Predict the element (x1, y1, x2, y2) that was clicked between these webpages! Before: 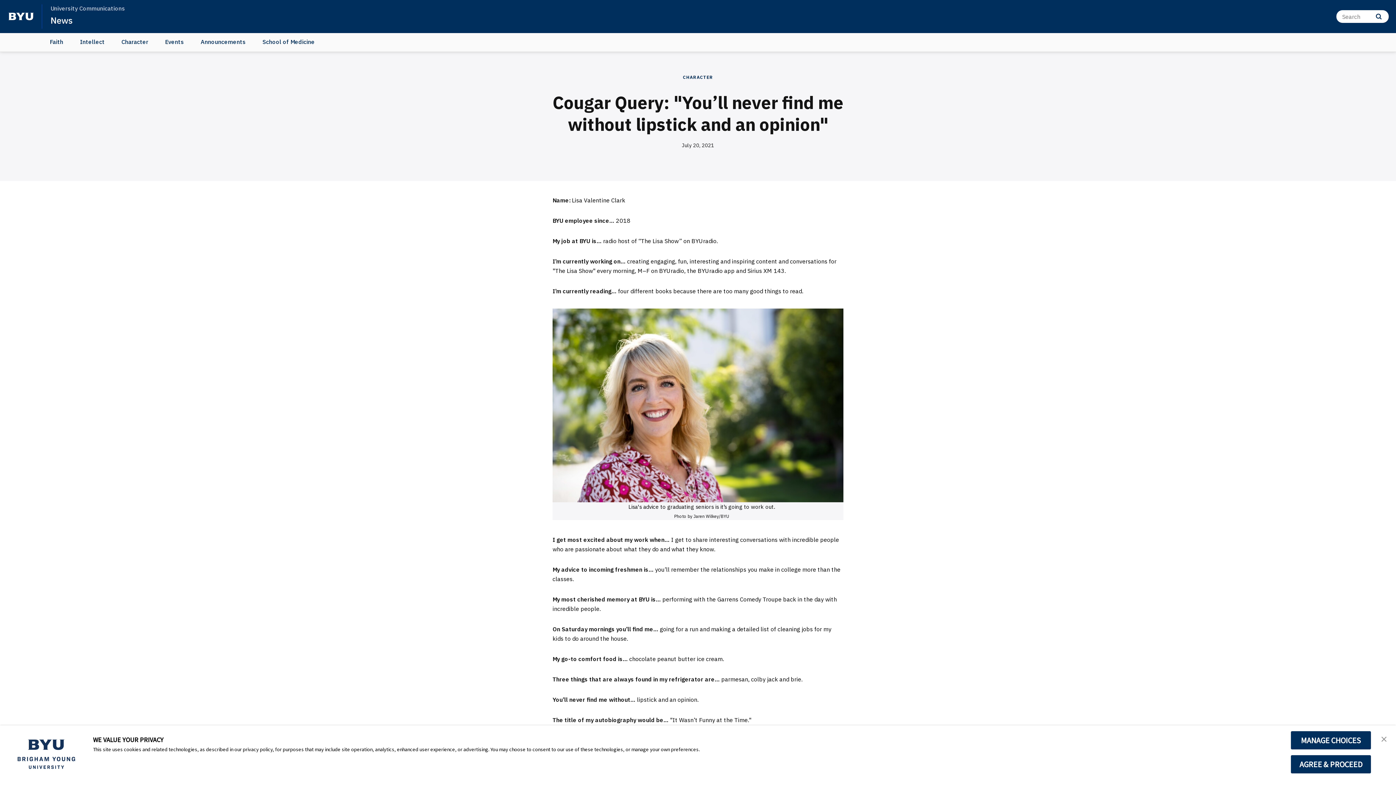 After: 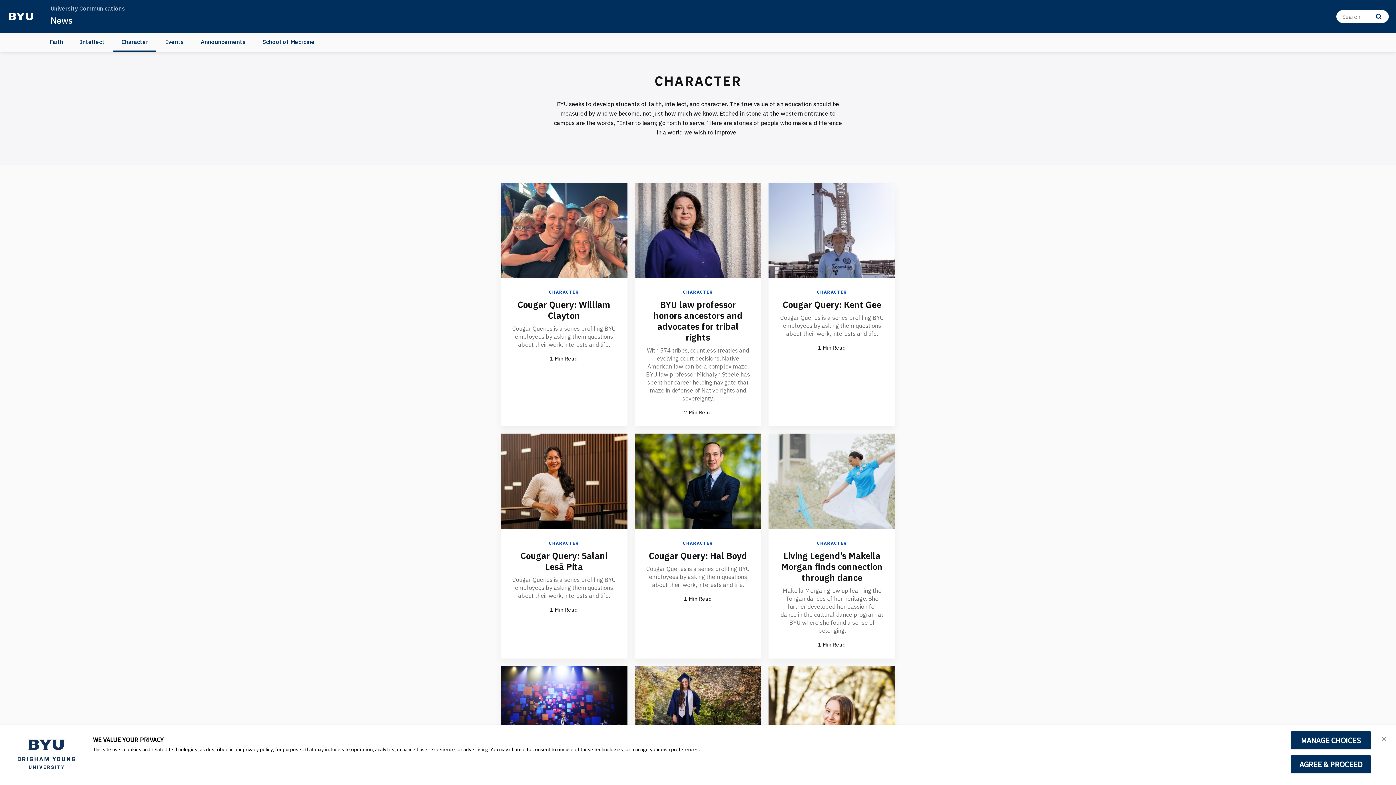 Action: label: CHARACTER bbox: (683, 73, 713, 80)